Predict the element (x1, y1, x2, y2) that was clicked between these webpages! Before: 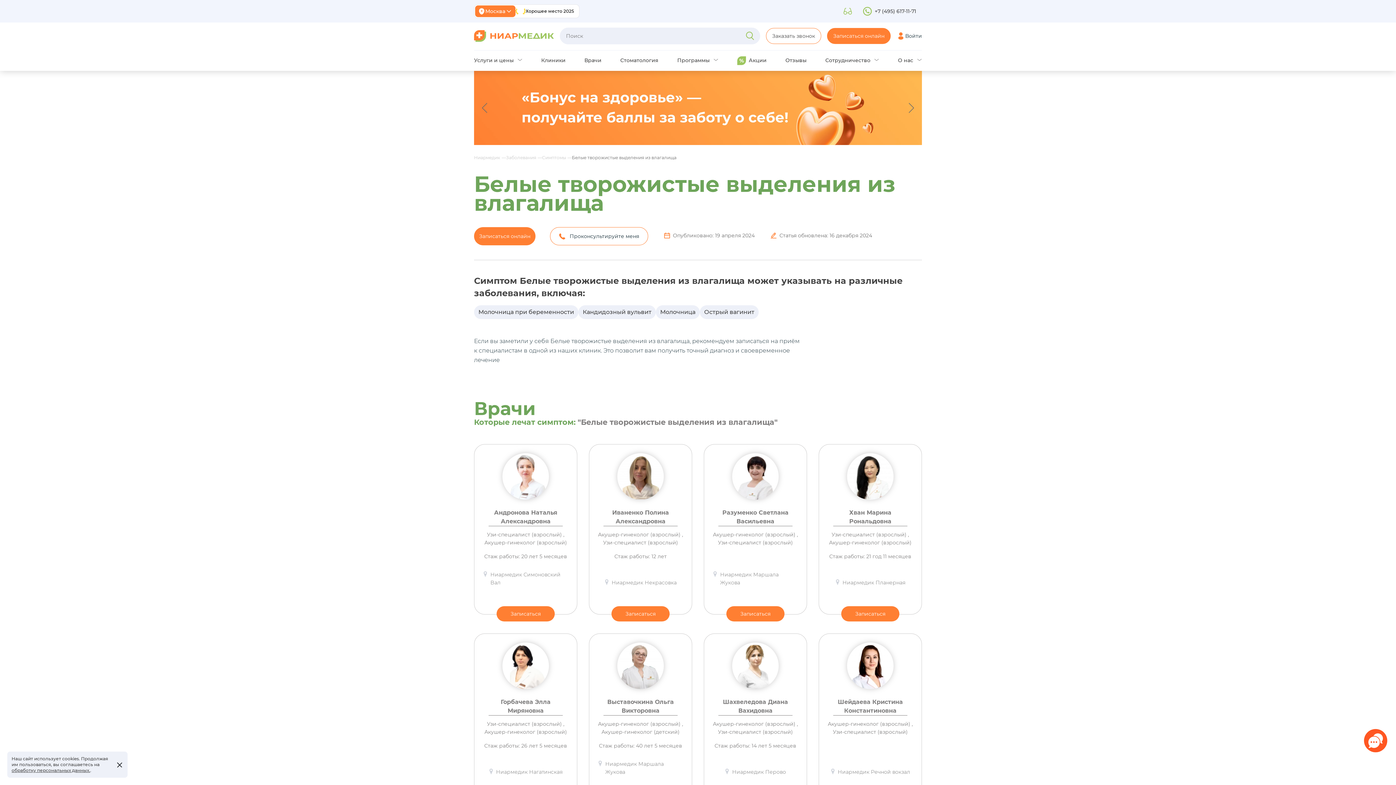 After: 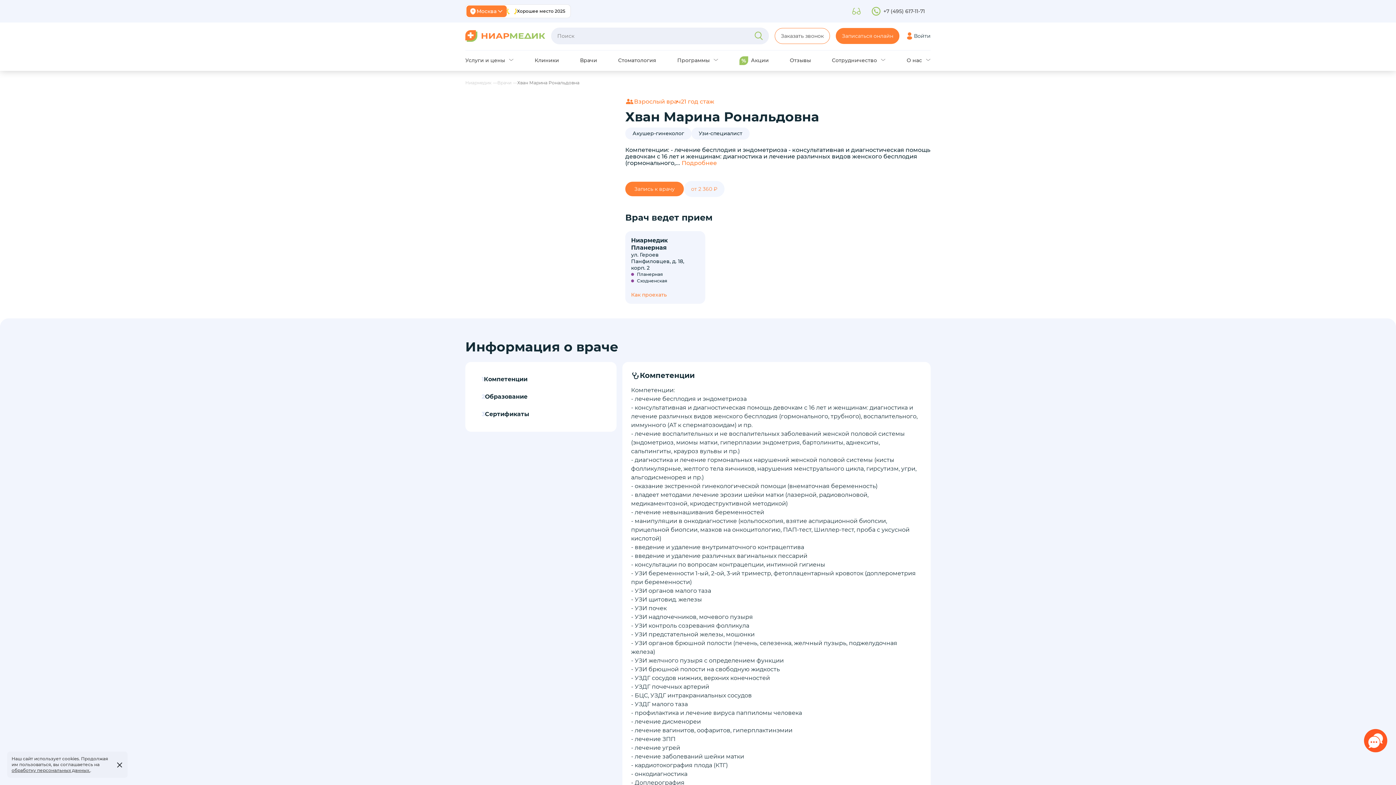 Action: label: Хван Марина Рональдовна
Узи-специалист (взрослый) , Акушер-гинеколог (взрослый) Стаж работы: 21 год 11 месяцев
Ниармедик Планерная
Записаться bbox: (818, 444, 922, 614)